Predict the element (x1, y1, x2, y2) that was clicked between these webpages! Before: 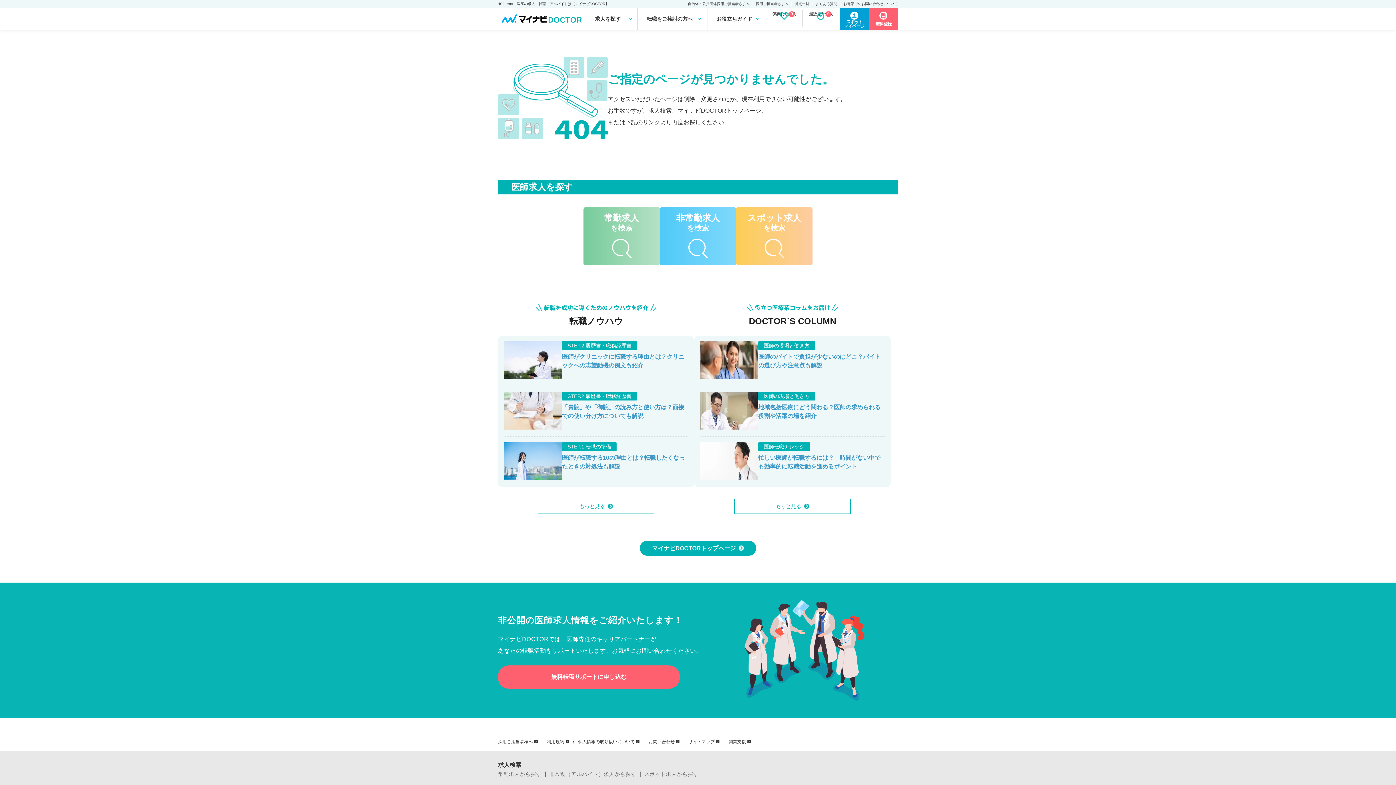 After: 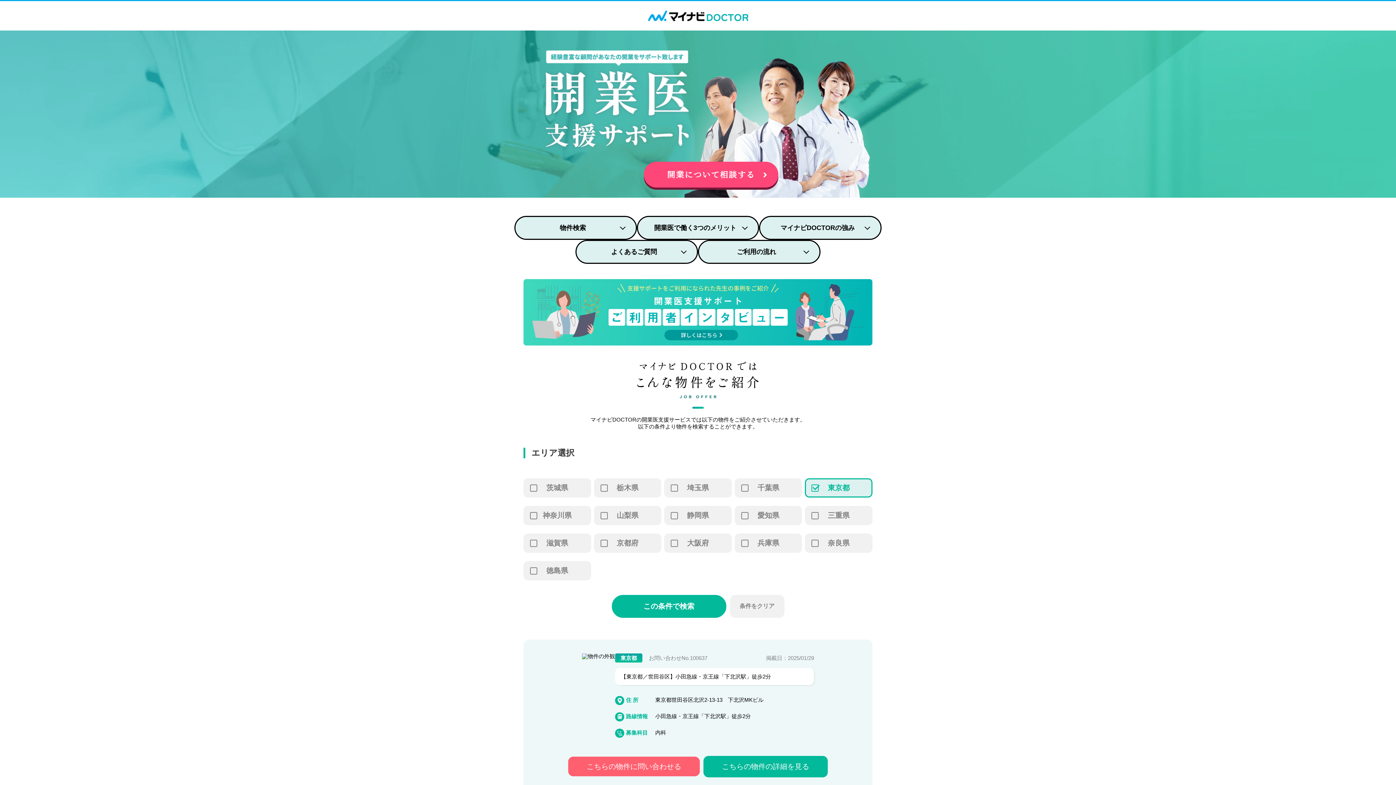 Action: label: 開業支援 bbox: (728, 740, 750, 744)